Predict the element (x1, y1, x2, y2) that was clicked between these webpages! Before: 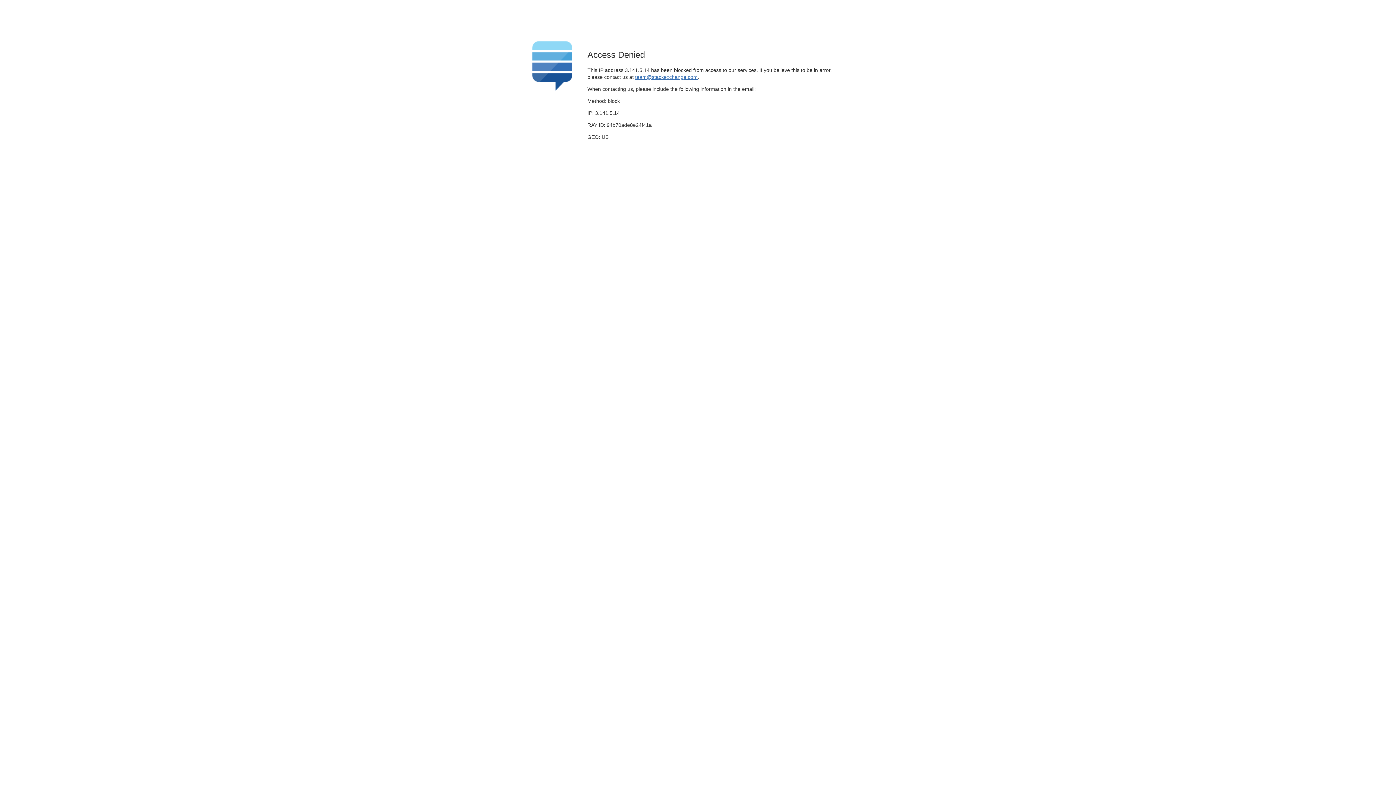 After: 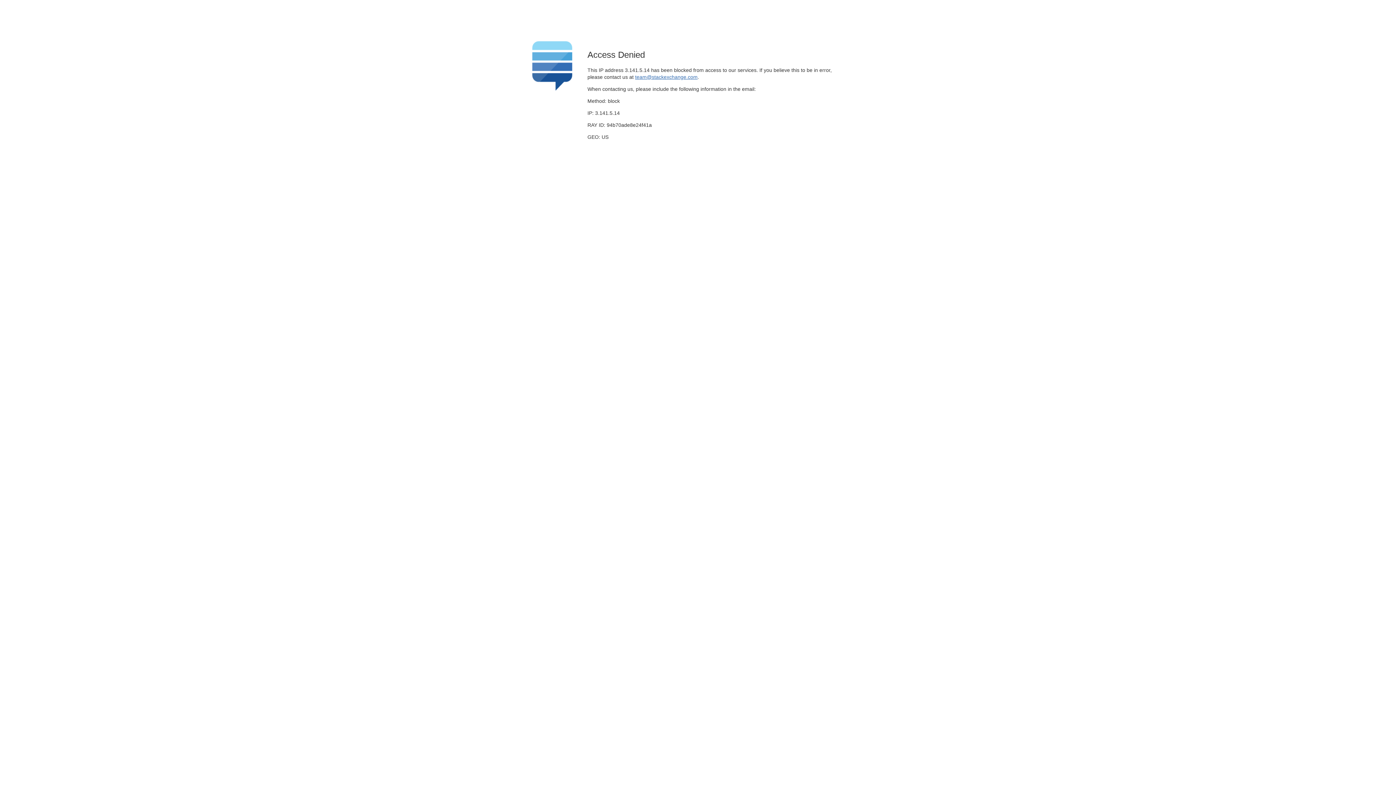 Action: bbox: (635, 74, 697, 79) label: team@stackexchange.com